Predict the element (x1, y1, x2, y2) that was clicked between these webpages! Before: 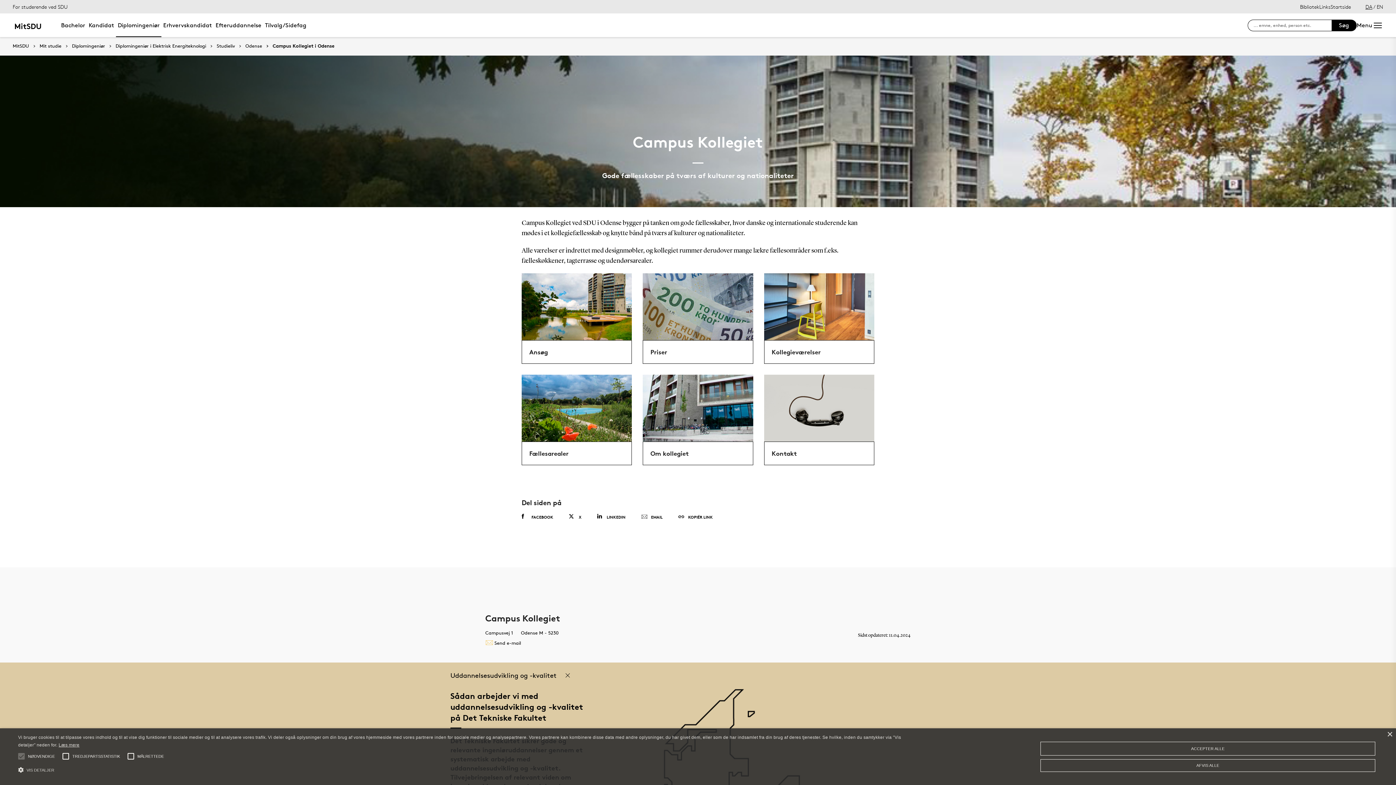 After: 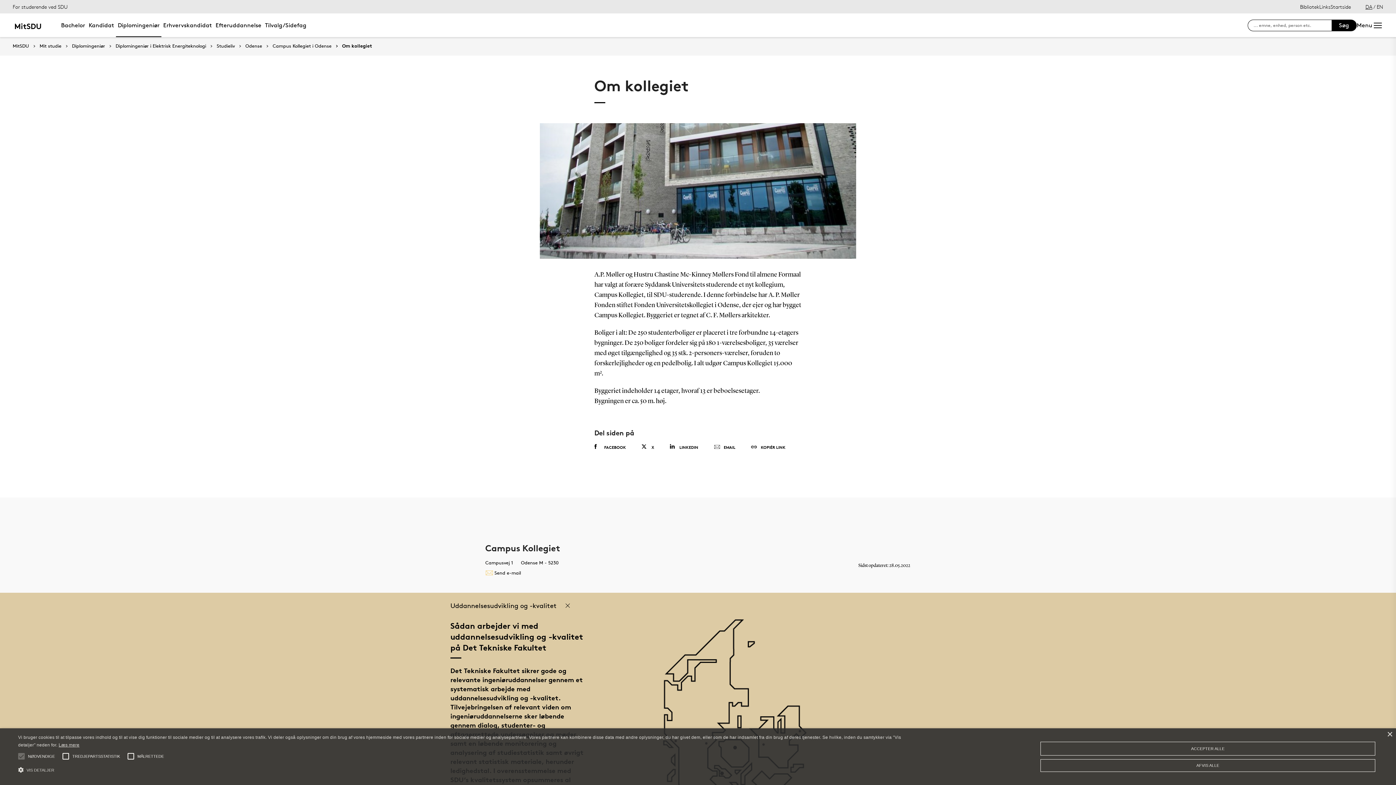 Action: label: Om kollegiet bbox: (643, 374, 753, 465)